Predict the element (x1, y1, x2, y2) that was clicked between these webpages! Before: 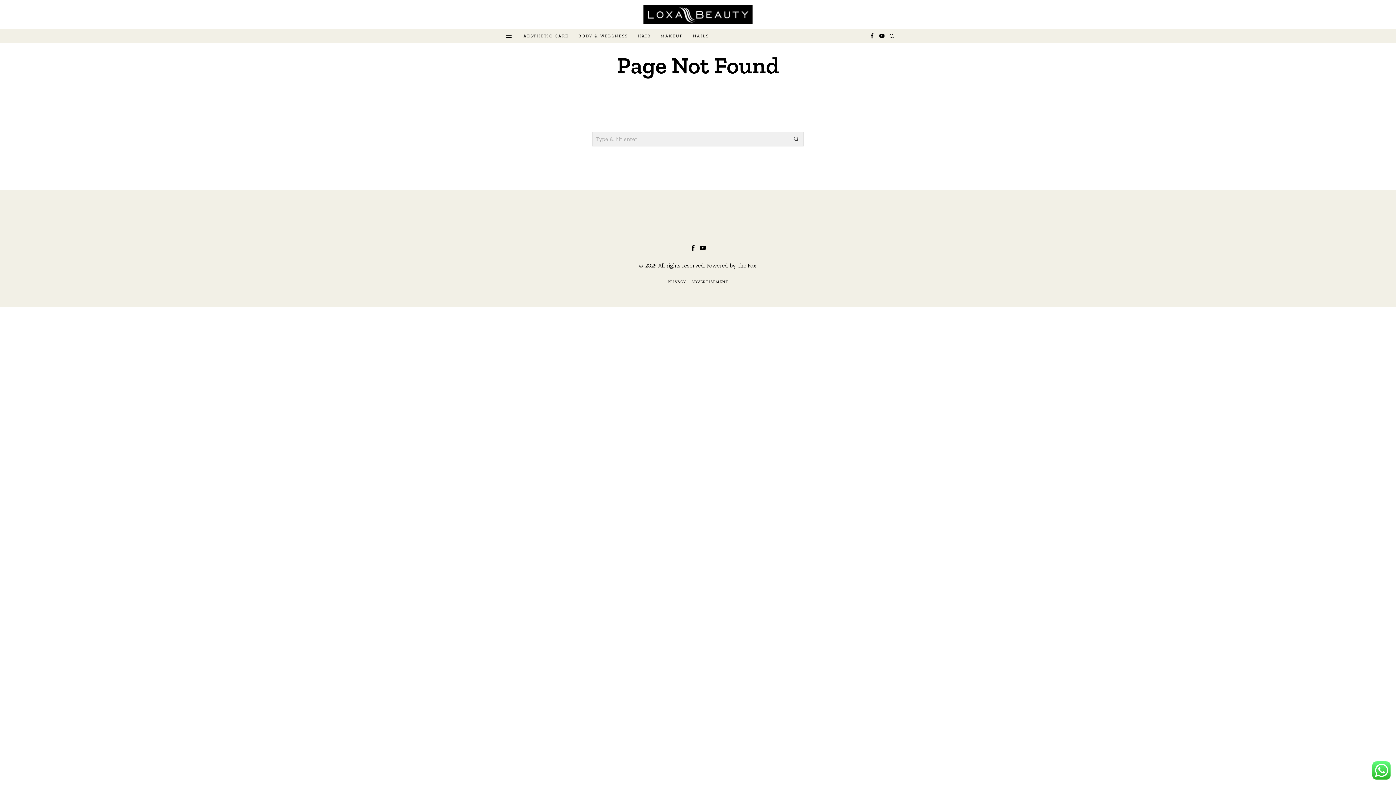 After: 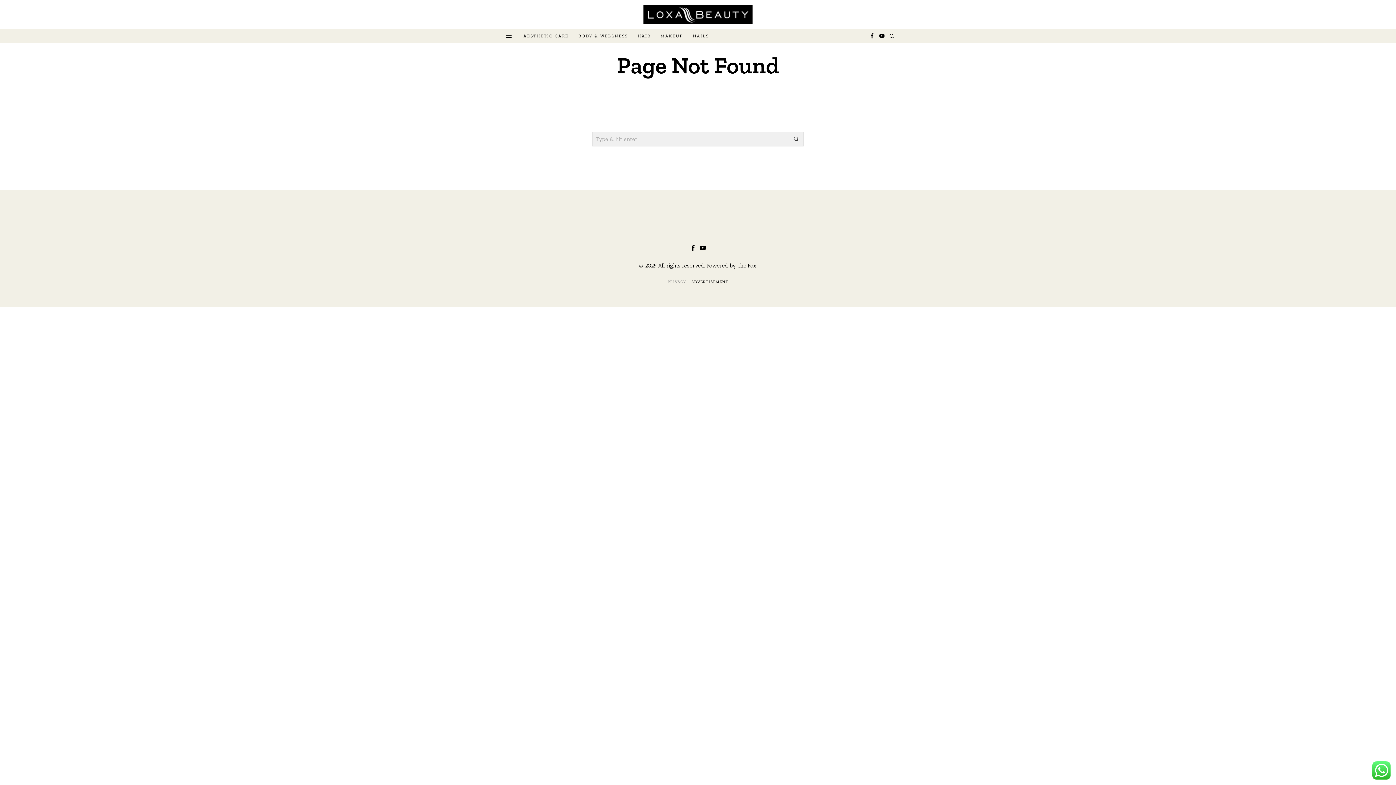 Action: bbox: (667, 279, 686, 284) label: PRIVACY